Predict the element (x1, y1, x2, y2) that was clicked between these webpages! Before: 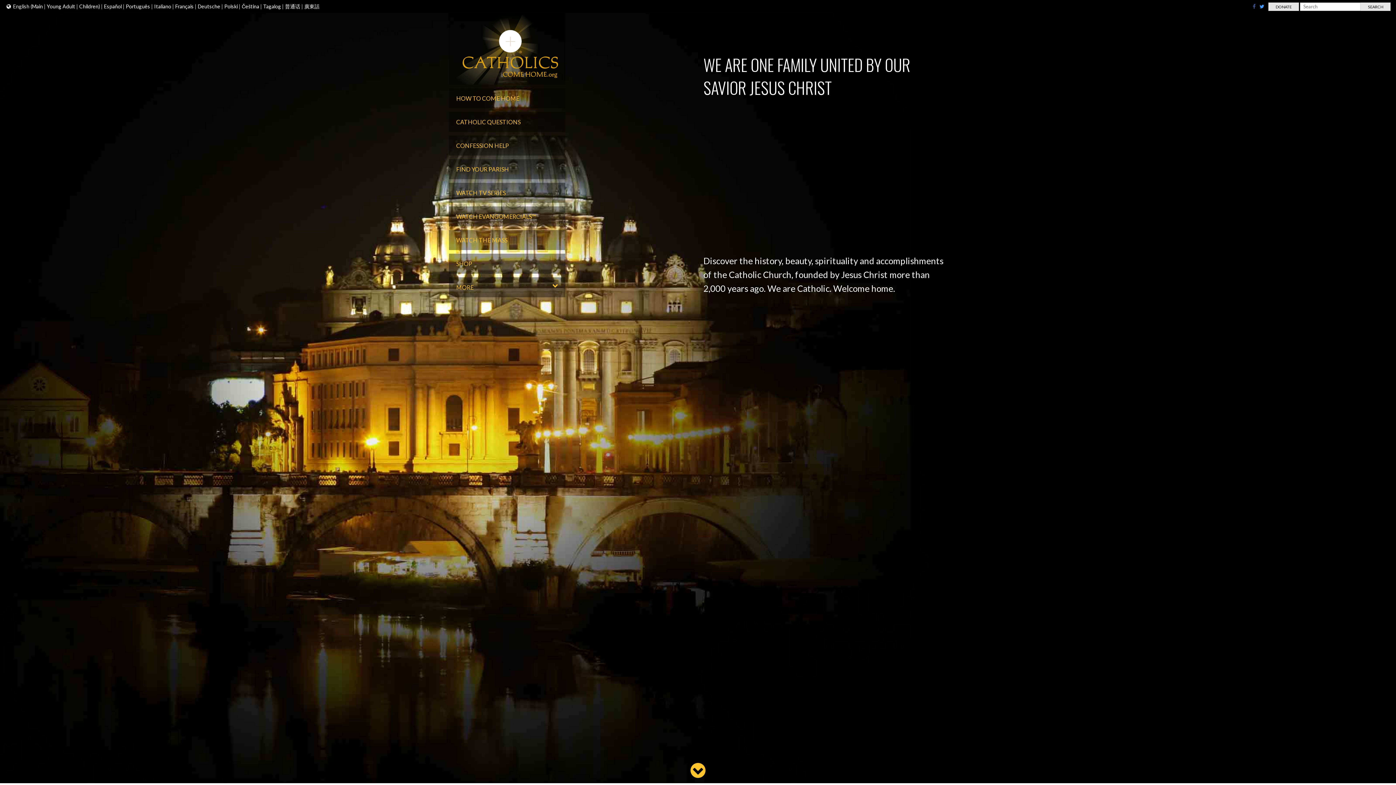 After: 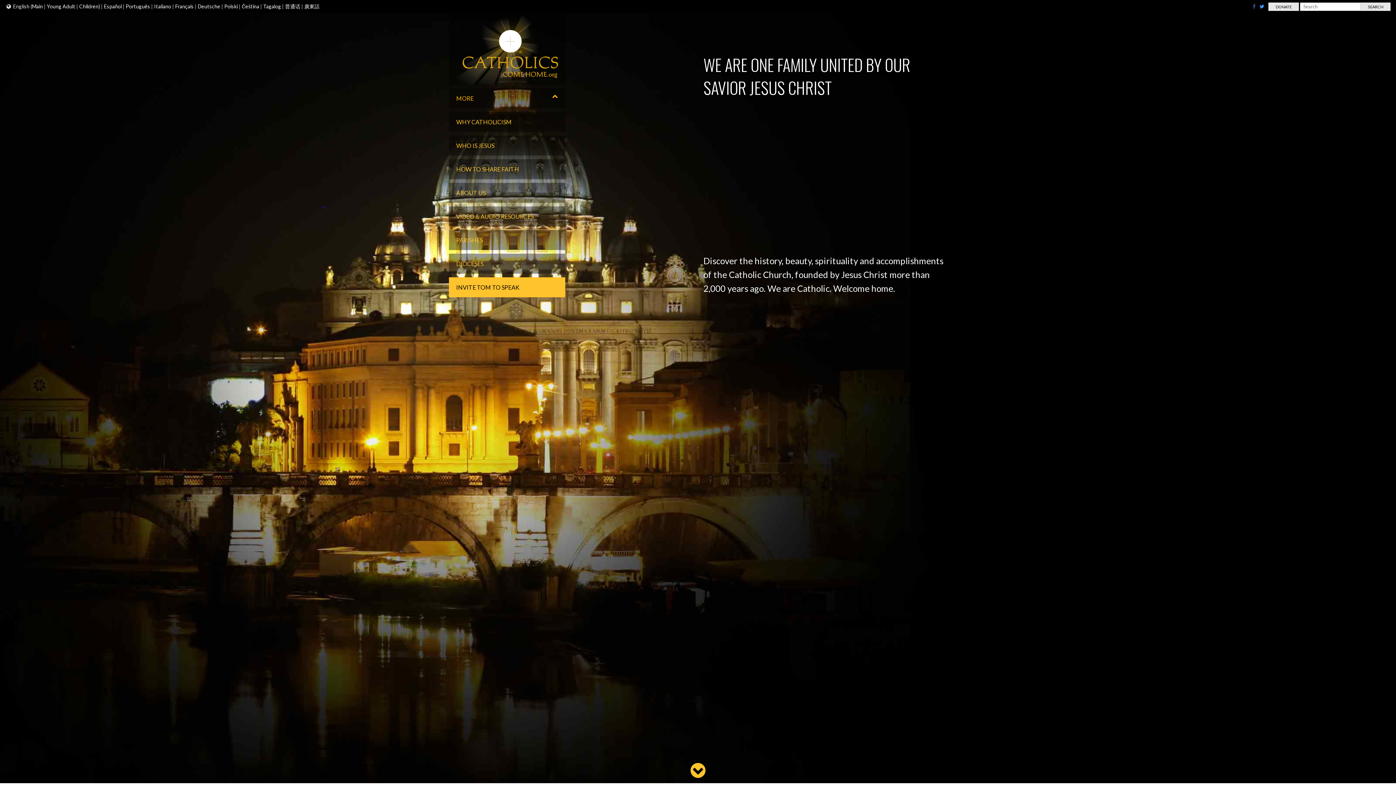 Action: bbox: (449, 277, 565, 297) label: MORE